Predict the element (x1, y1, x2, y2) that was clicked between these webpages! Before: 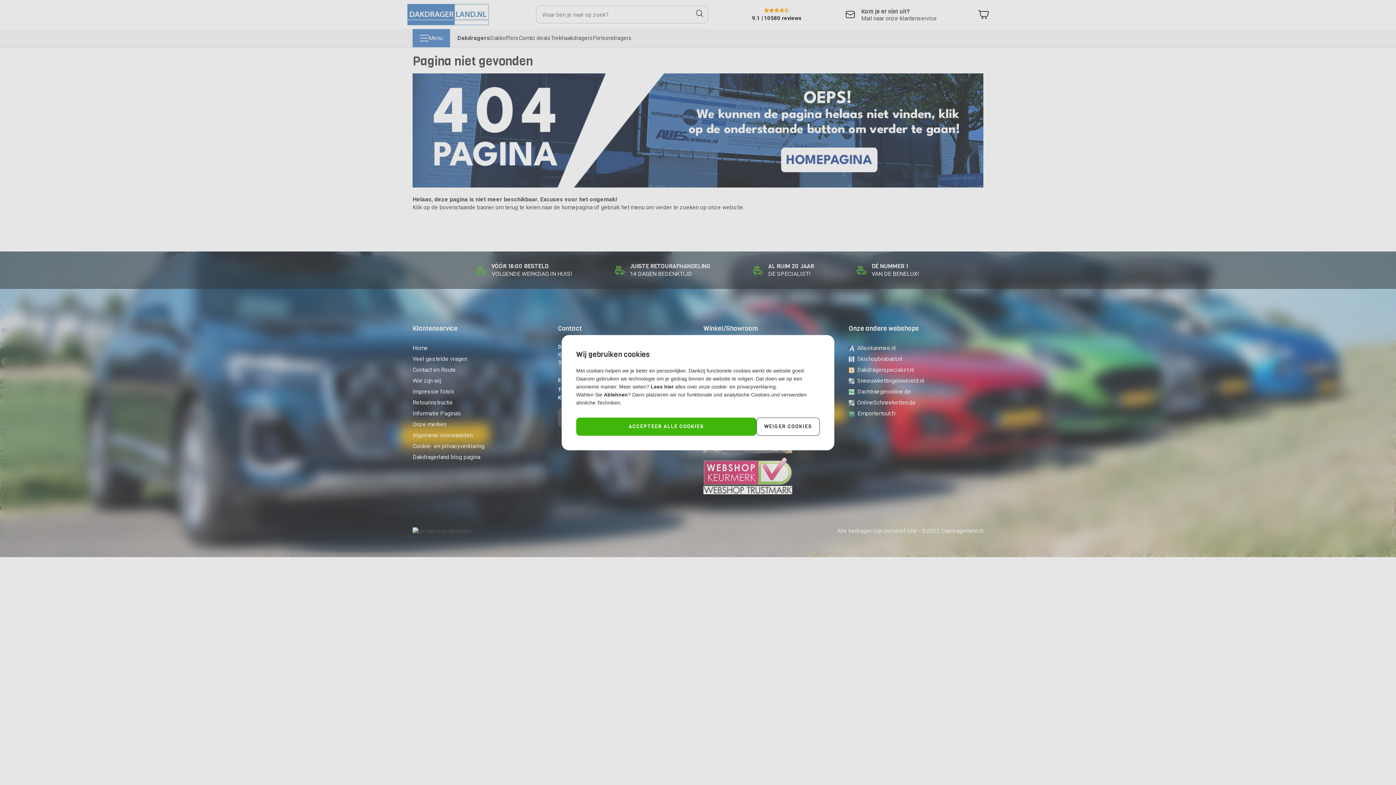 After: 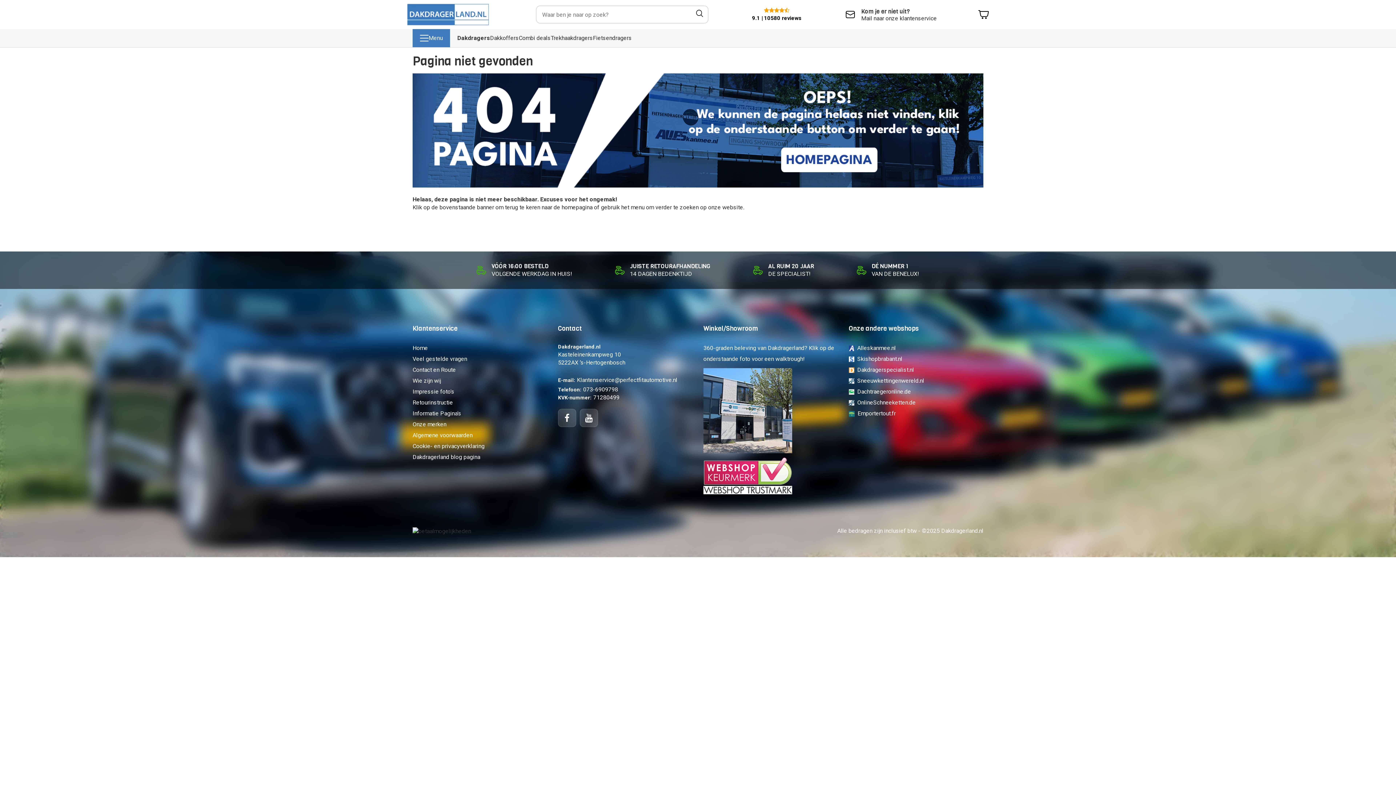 Action: label: Ablehnen bbox: (604, 391, 628, 397)